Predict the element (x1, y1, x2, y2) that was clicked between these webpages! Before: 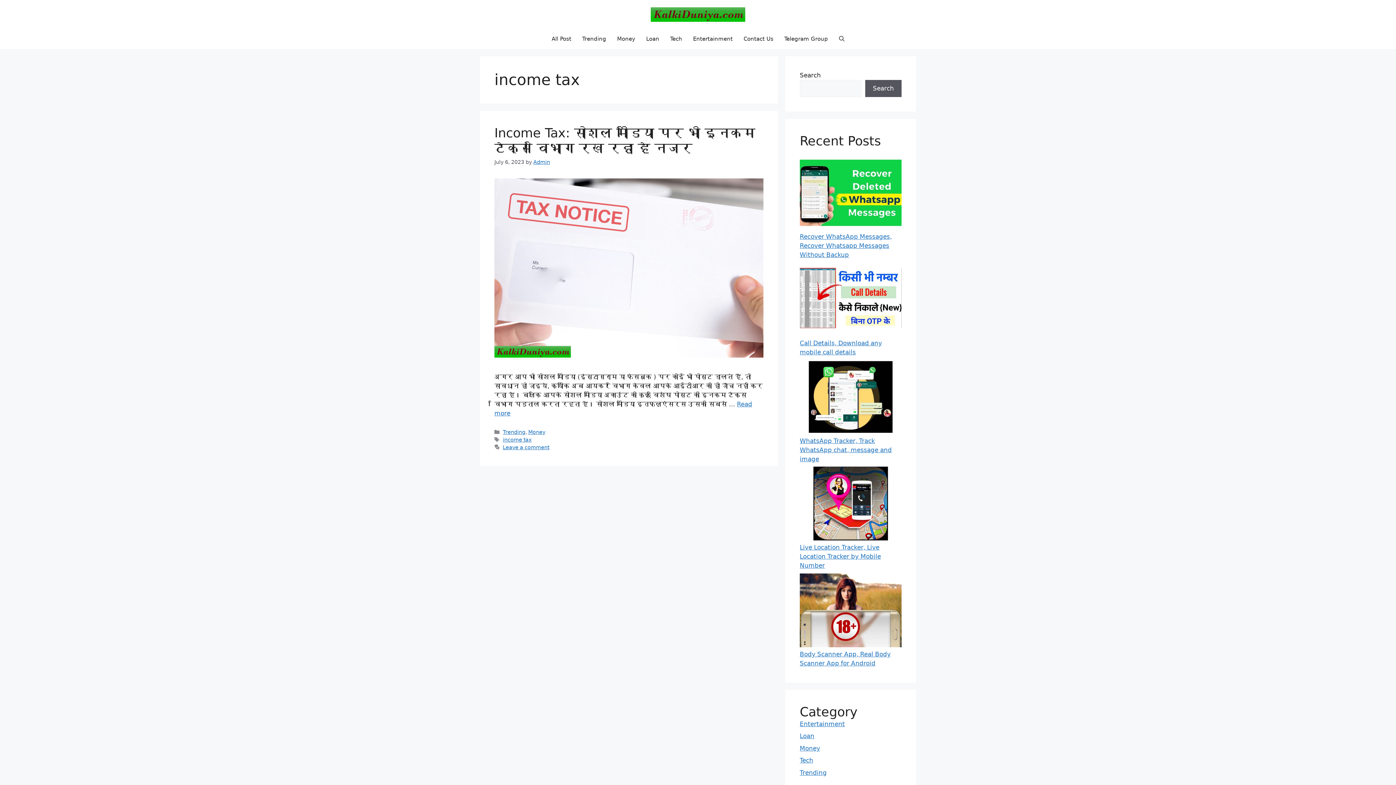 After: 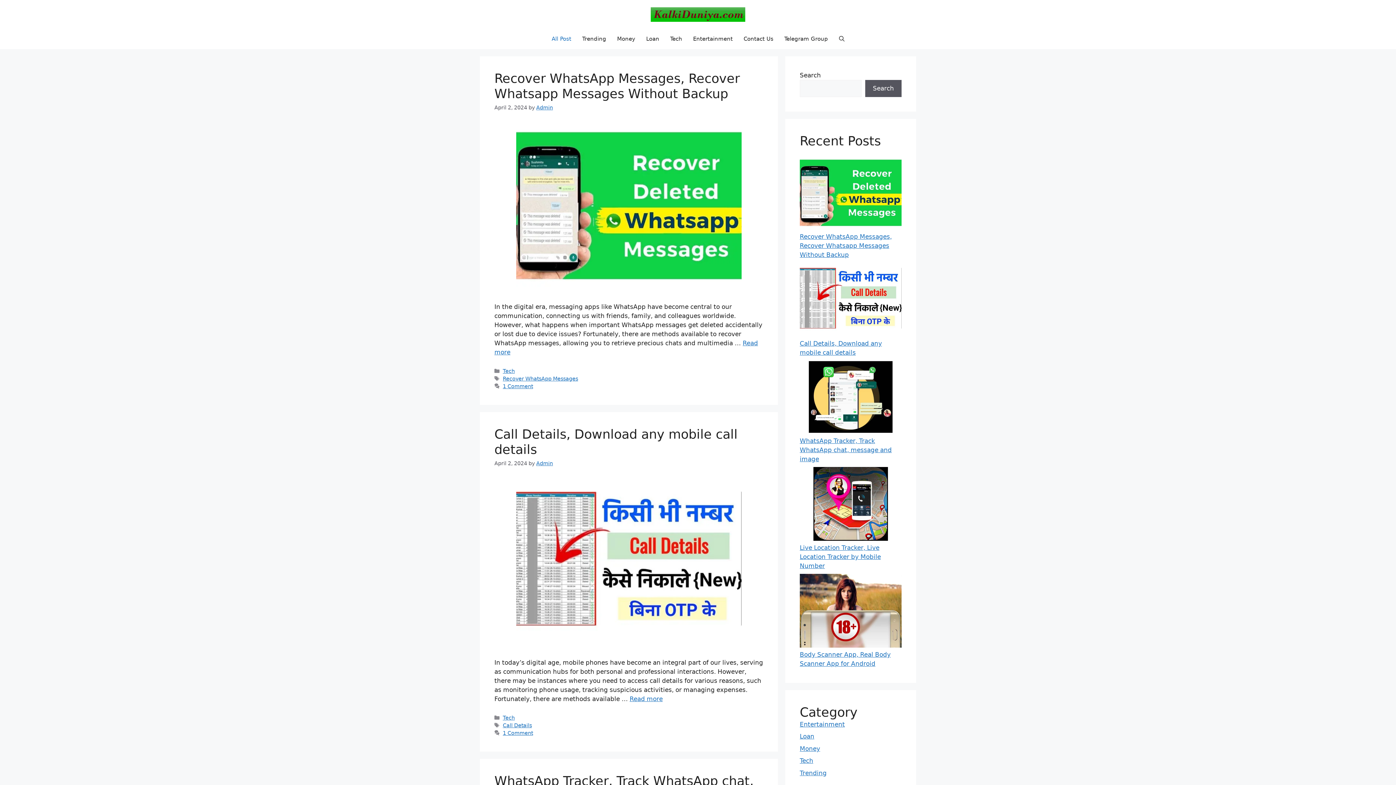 Action: label: All Post bbox: (546, 28, 576, 48)